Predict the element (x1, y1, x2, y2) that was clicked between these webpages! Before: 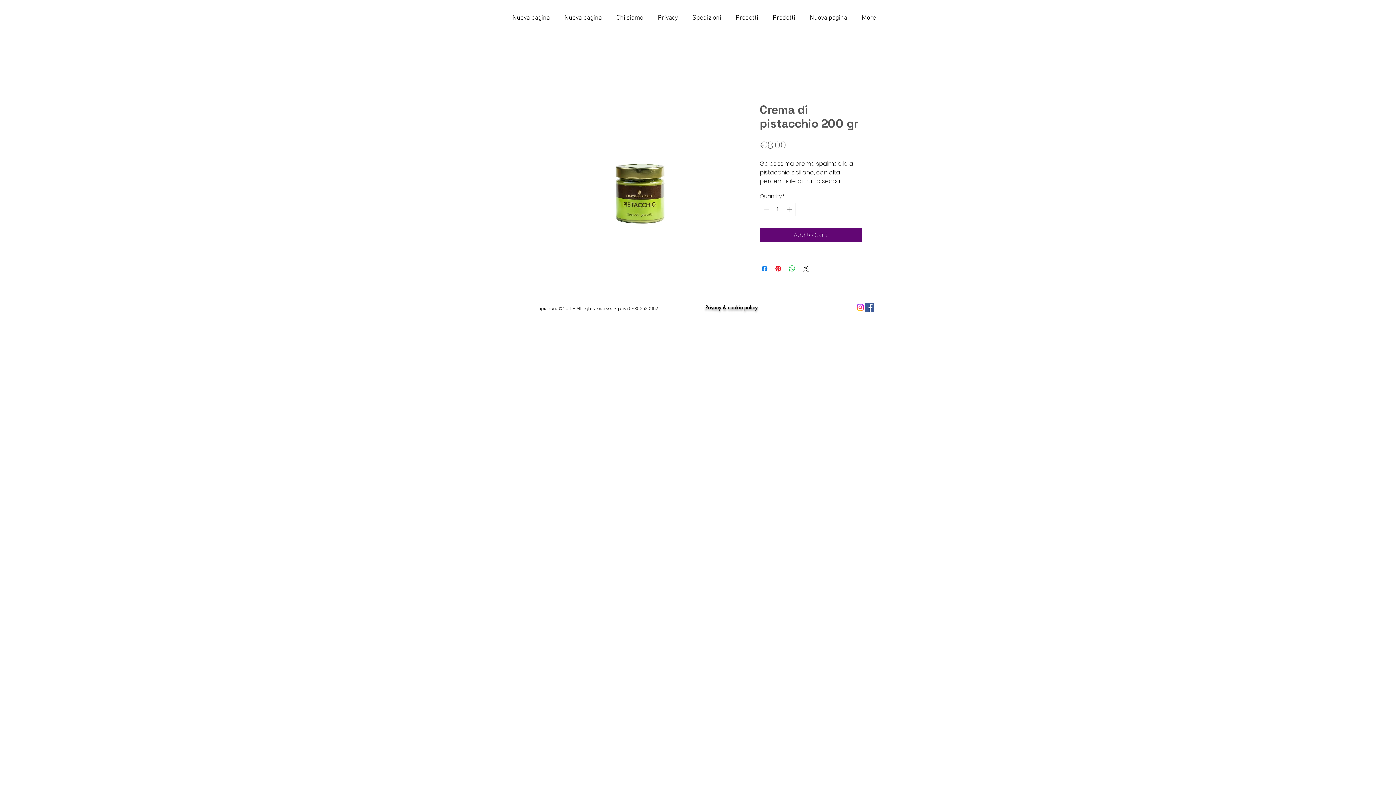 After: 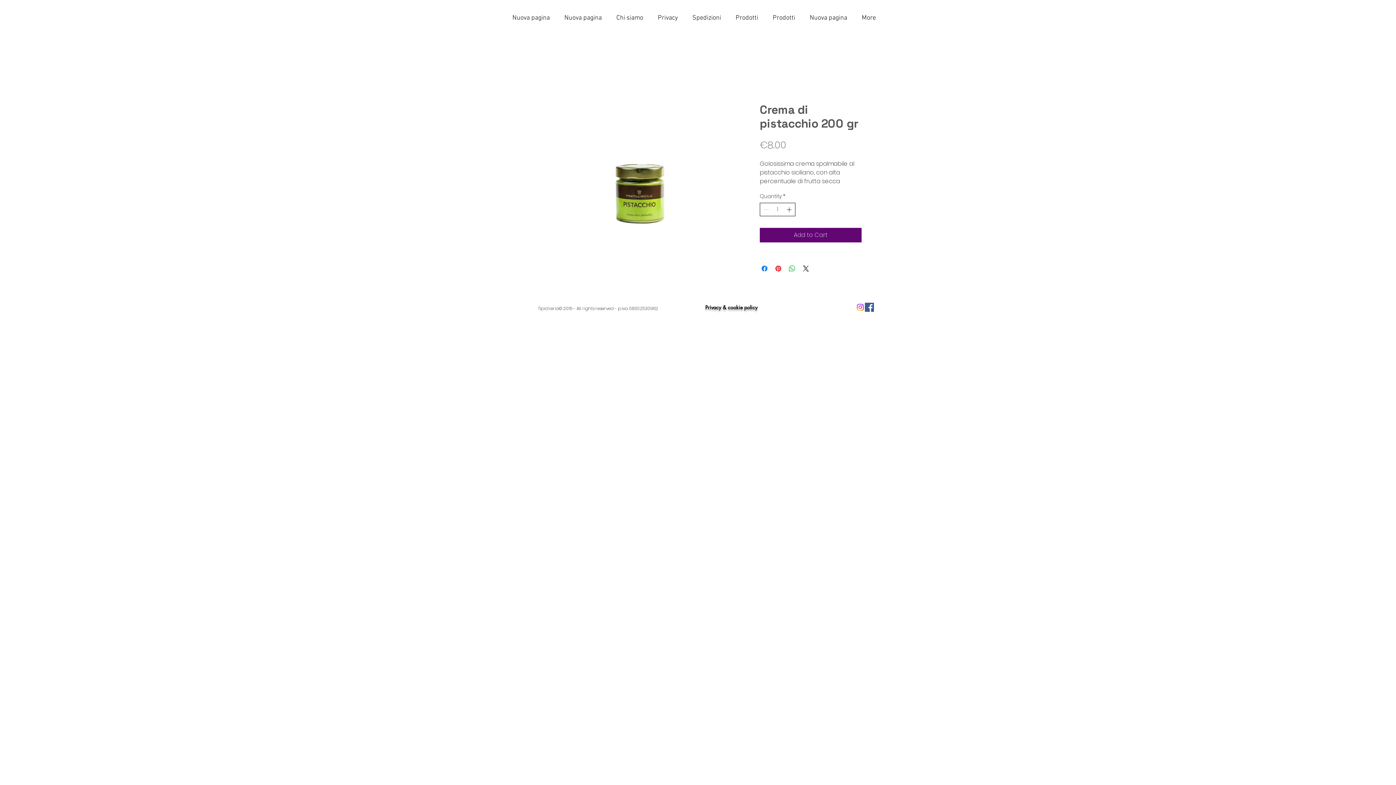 Action: bbox: (785, 203, 794, 216) label: Increment